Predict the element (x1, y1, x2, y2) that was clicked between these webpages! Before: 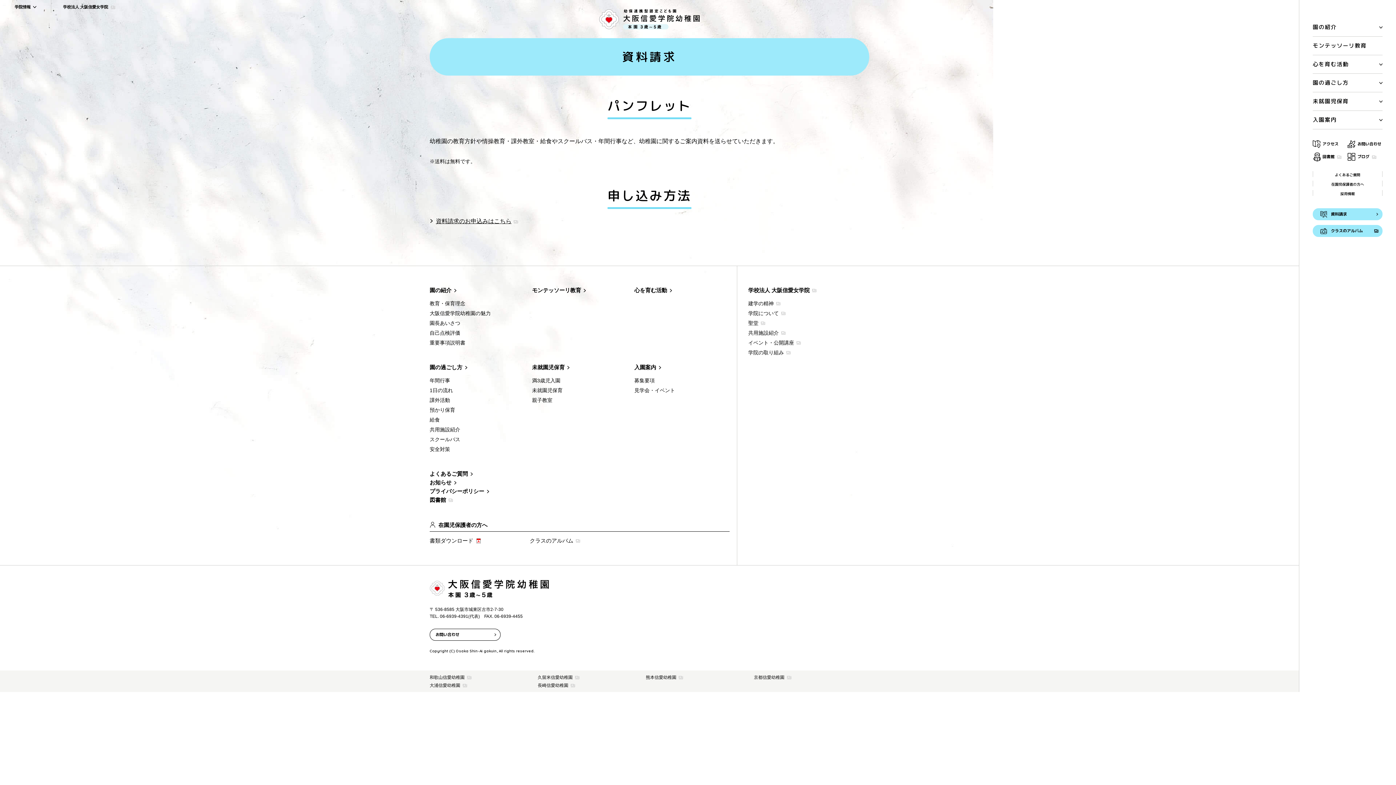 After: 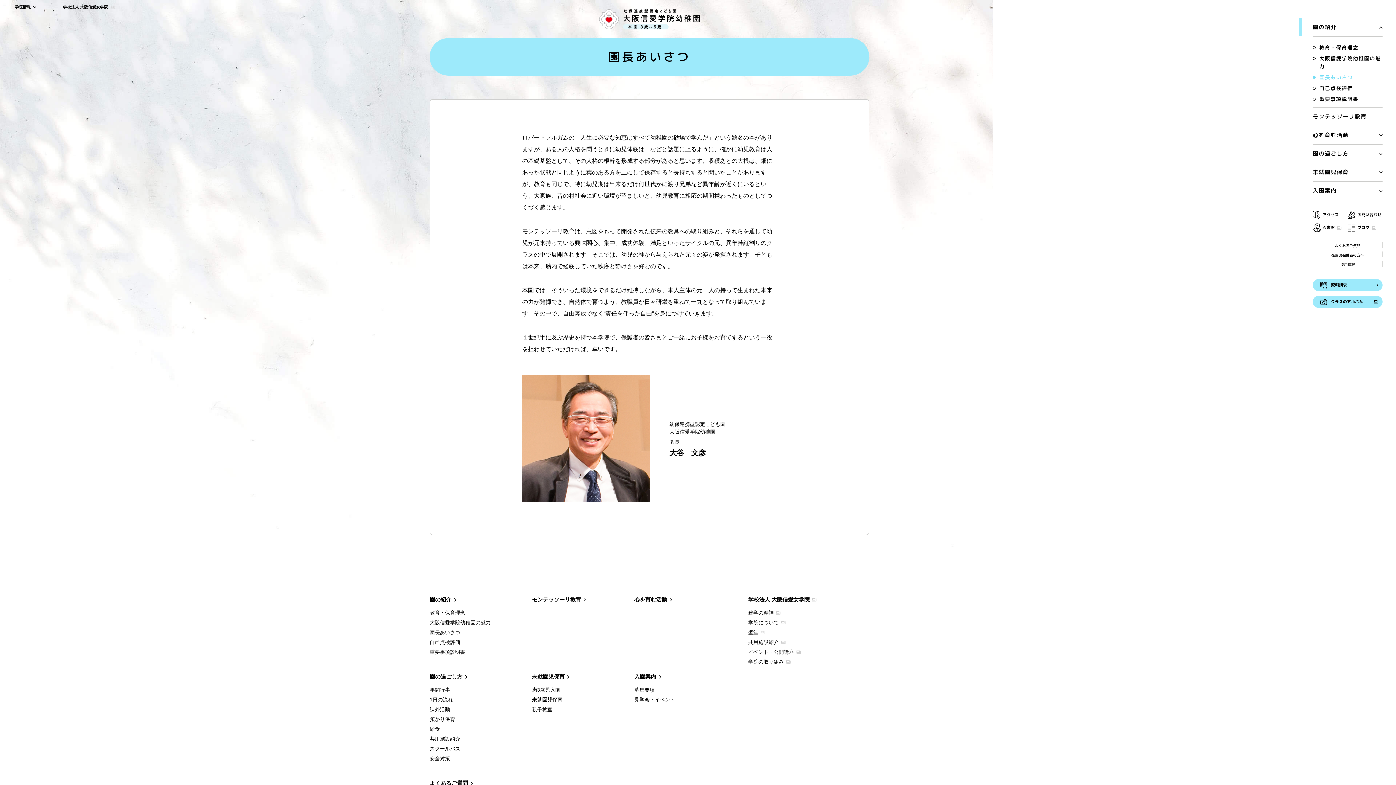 Action: bbox: (429, 320, 460, 326) label: 園長あいさつ